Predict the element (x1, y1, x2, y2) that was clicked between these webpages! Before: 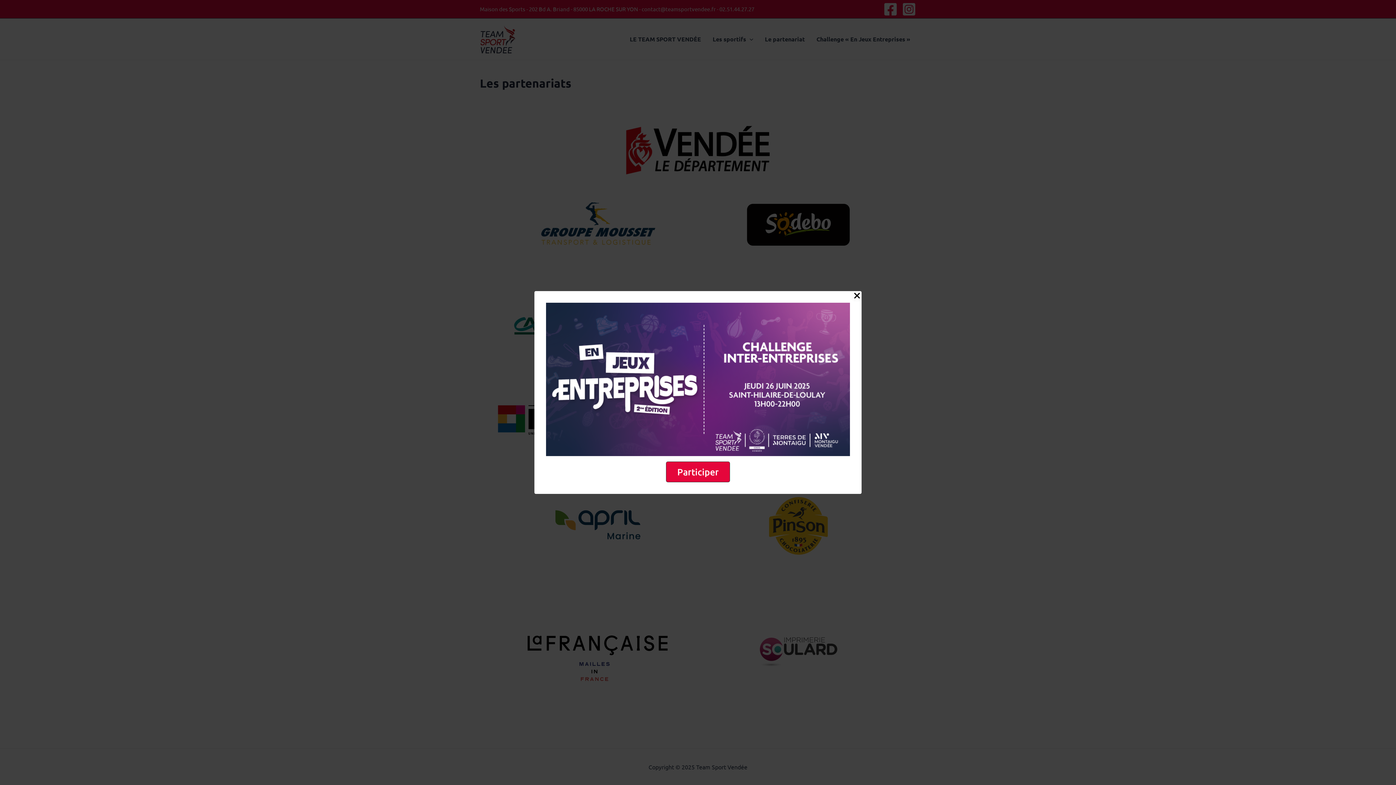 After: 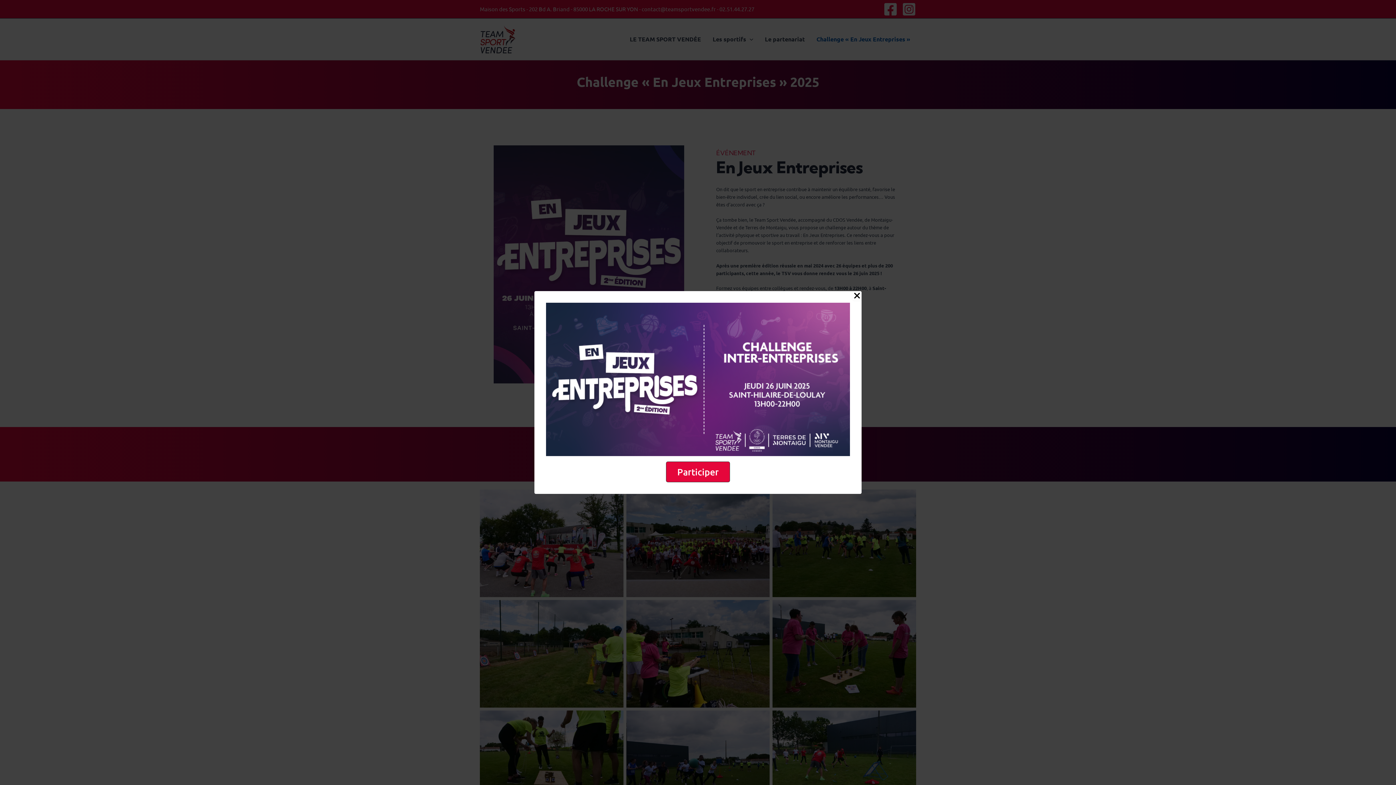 Action: bbox: (666, 461, 730, 482) label: Participer